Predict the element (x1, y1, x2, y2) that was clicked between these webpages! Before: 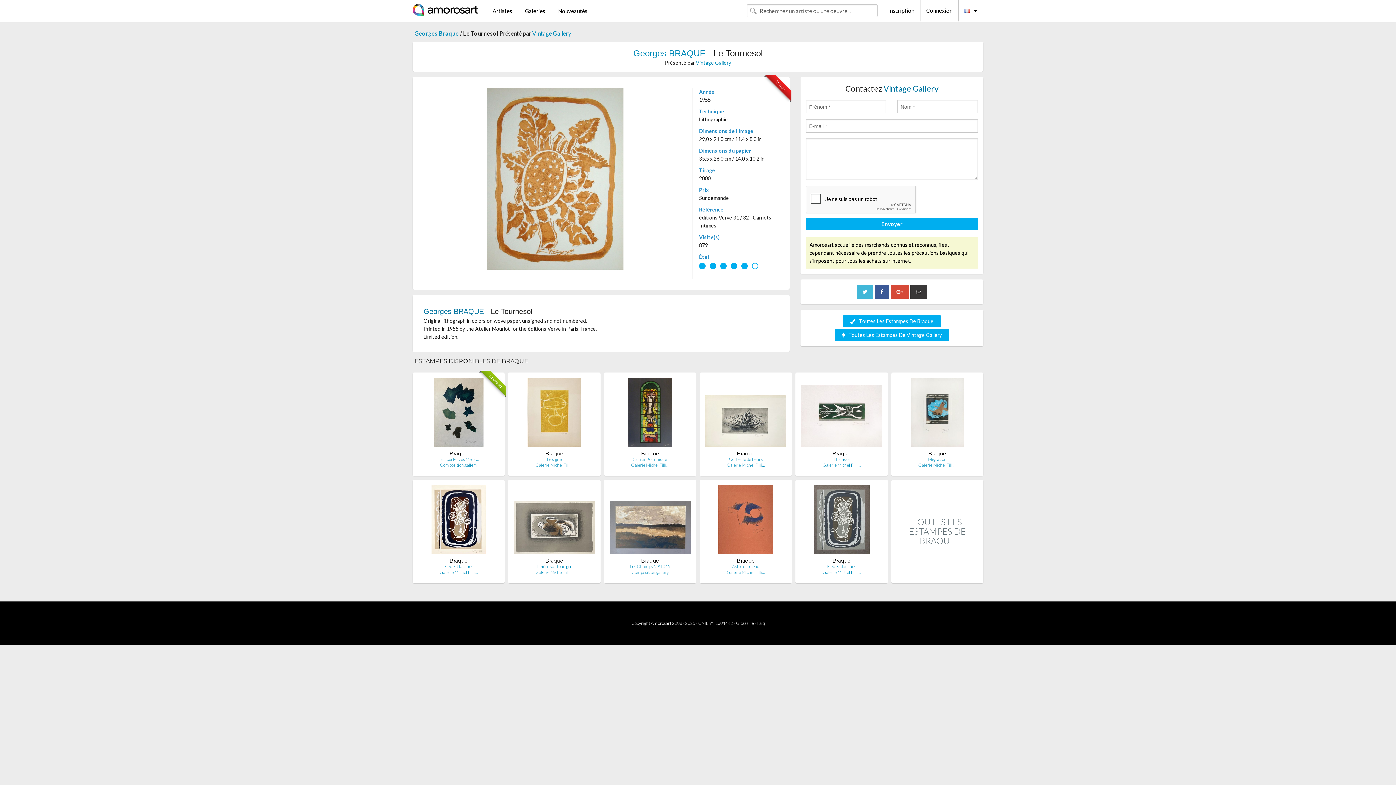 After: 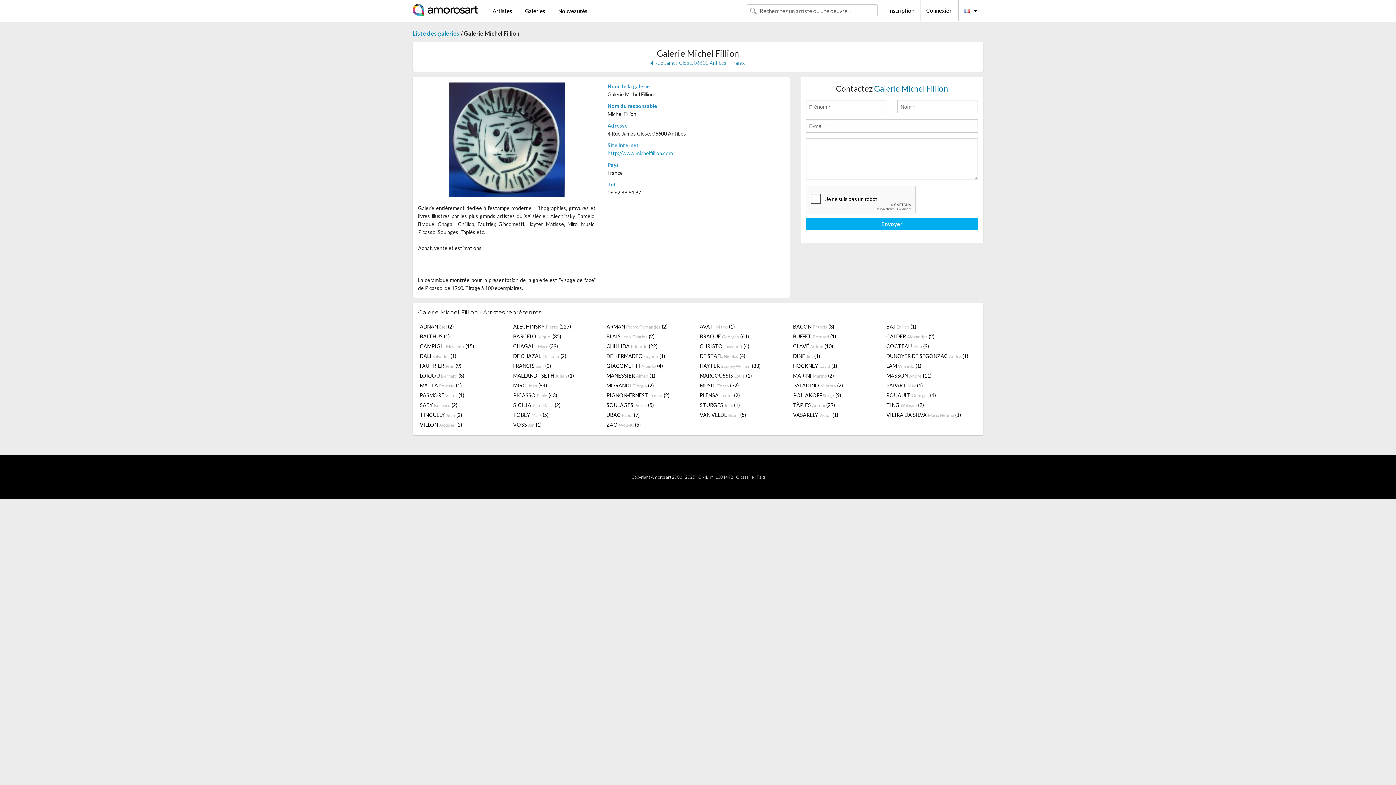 Action: label: Galerie Michel Filli… bbox: (822, 569, 860, 575)